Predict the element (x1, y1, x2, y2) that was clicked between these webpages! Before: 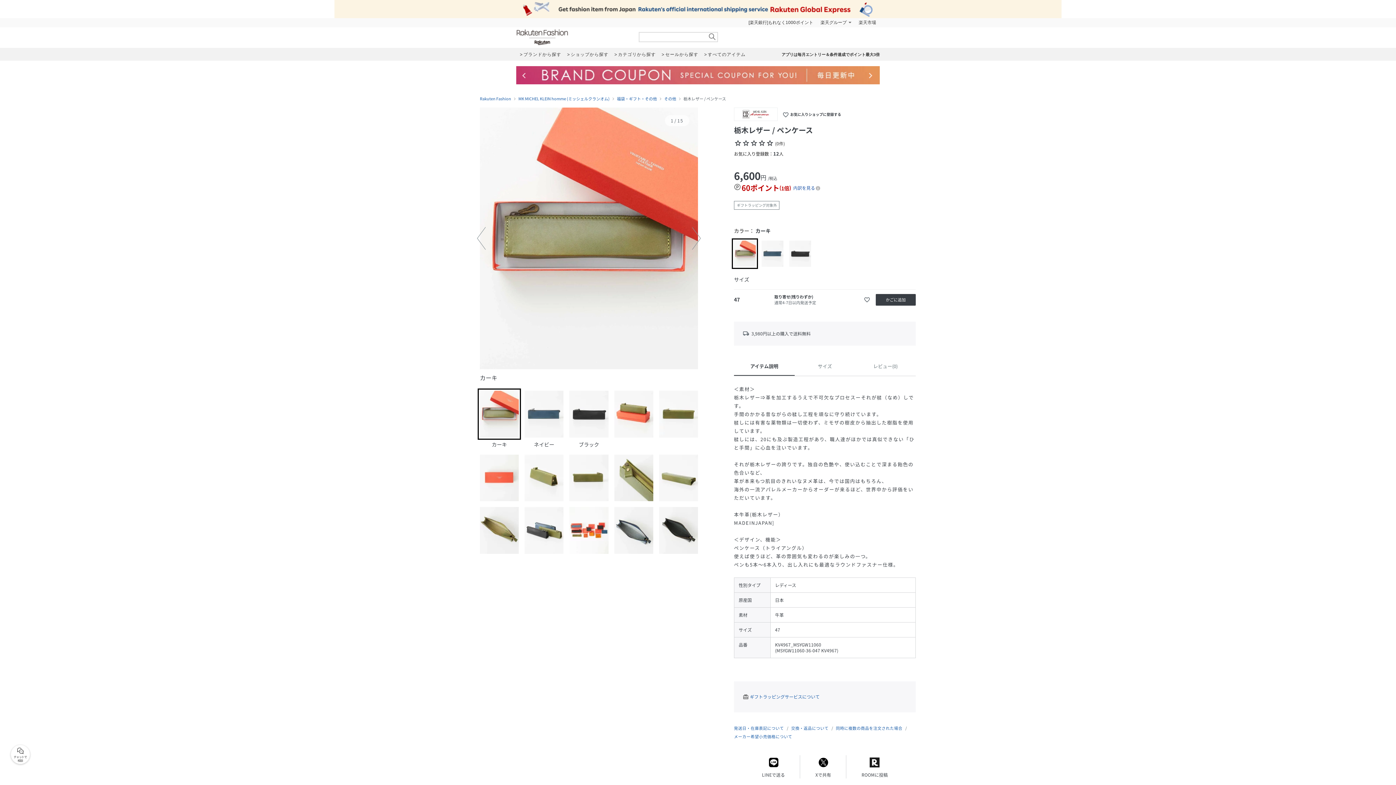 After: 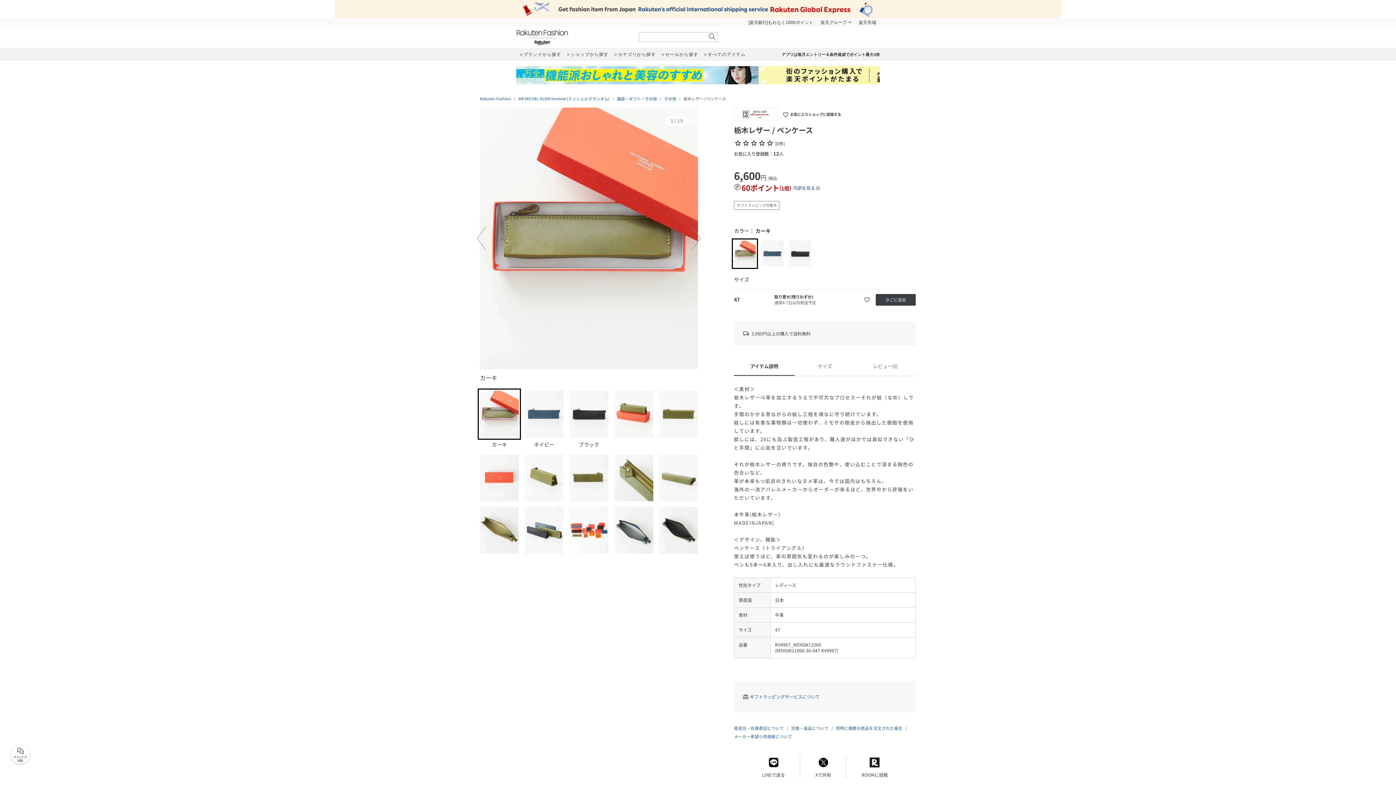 Action: label: ROOMに投稿 bbox: (857, 752, 892, 781)